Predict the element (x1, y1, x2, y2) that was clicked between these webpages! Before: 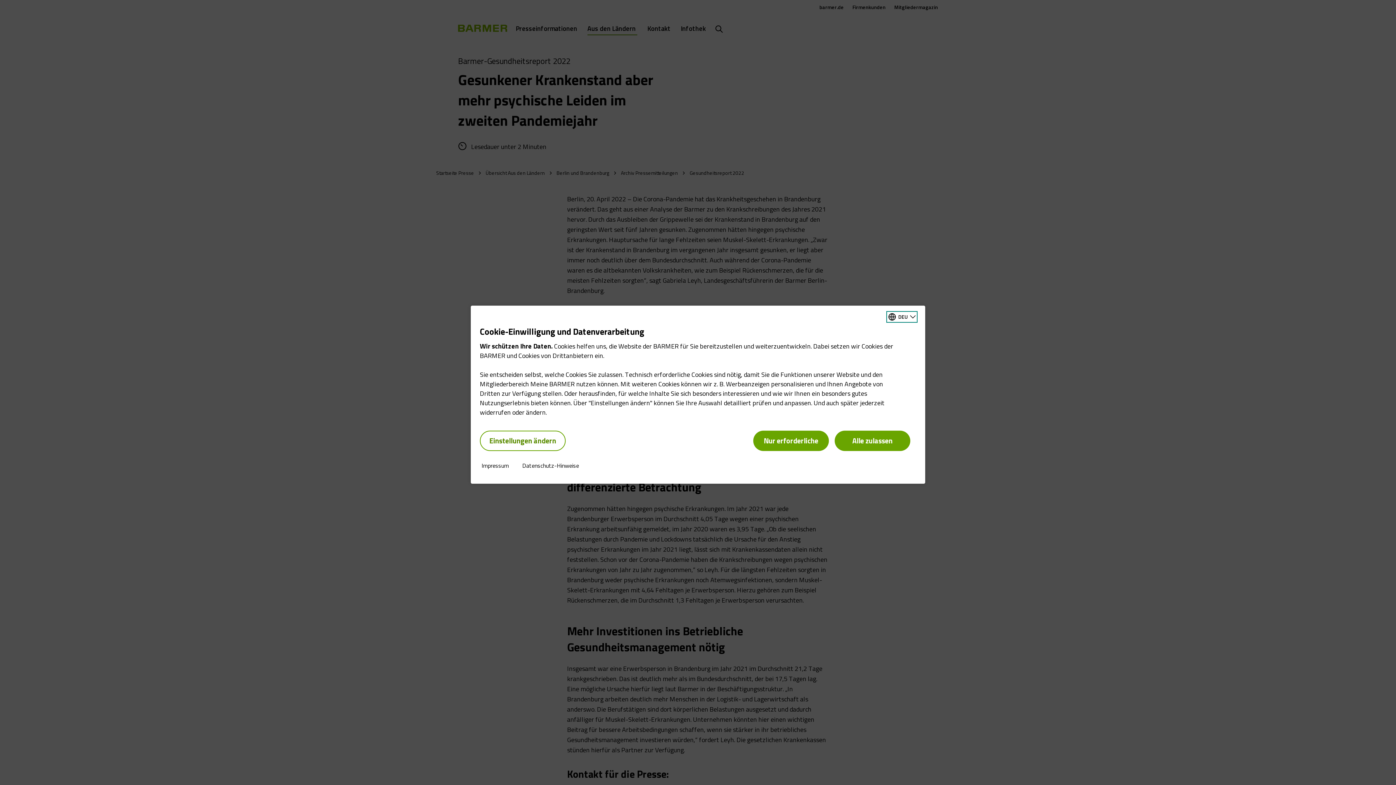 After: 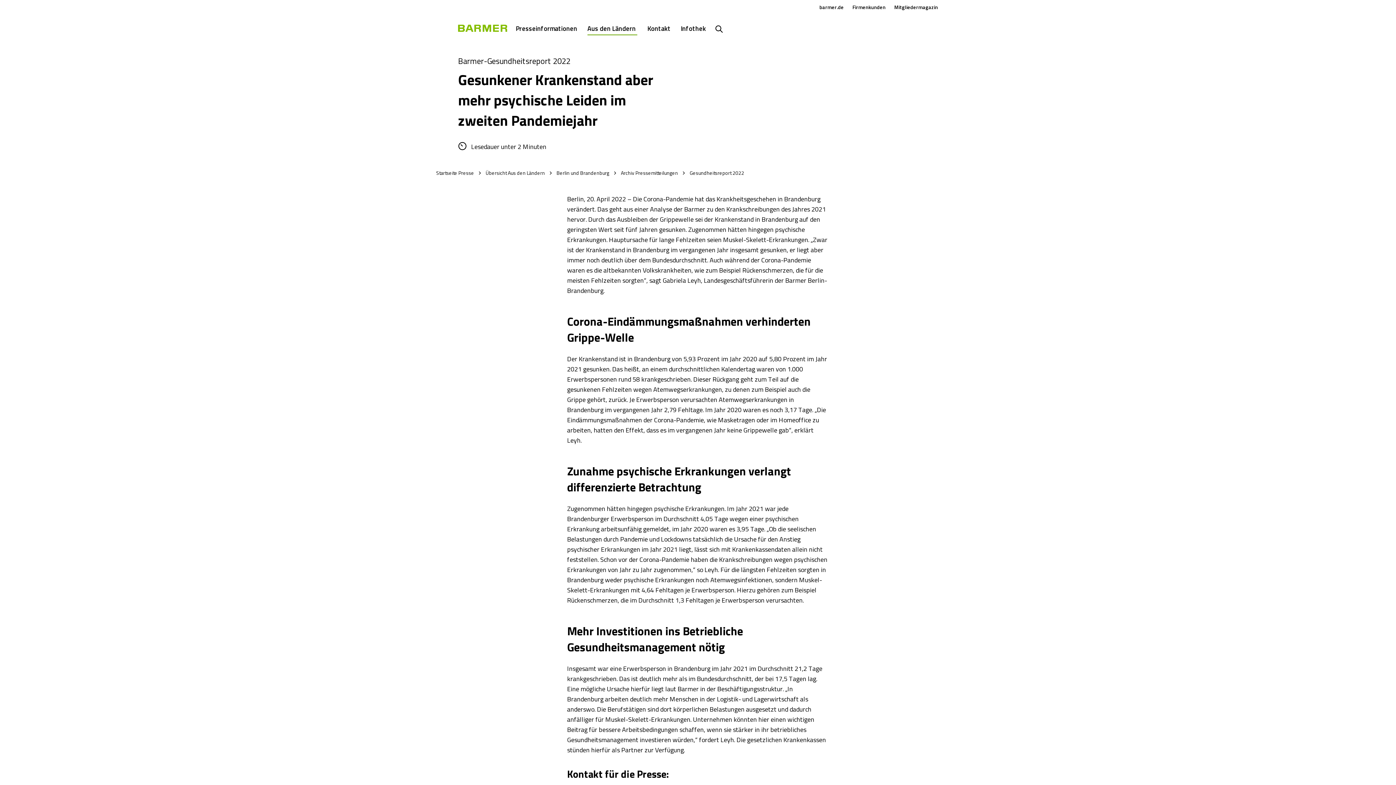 Action: bbox: (834, 430, 910, 451) label: Alle zulassen